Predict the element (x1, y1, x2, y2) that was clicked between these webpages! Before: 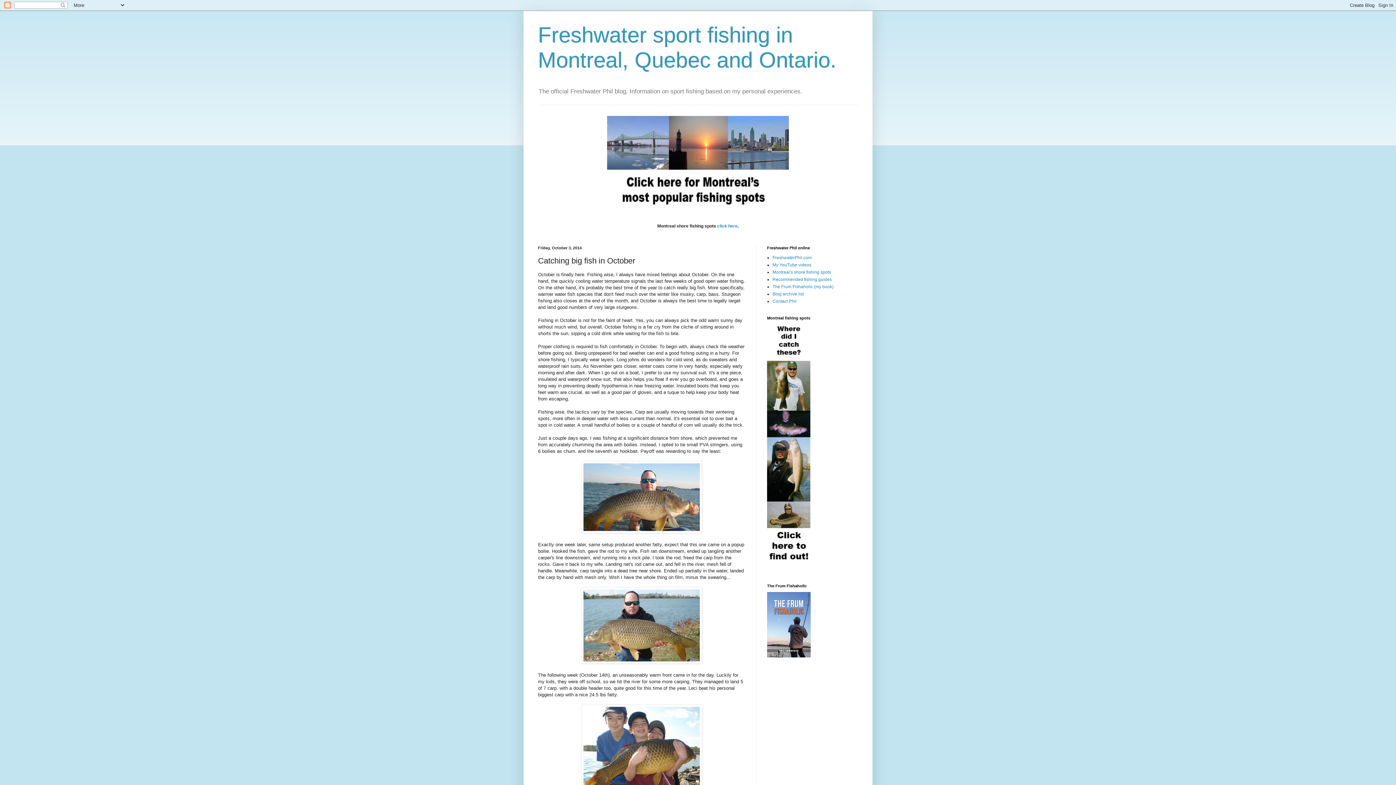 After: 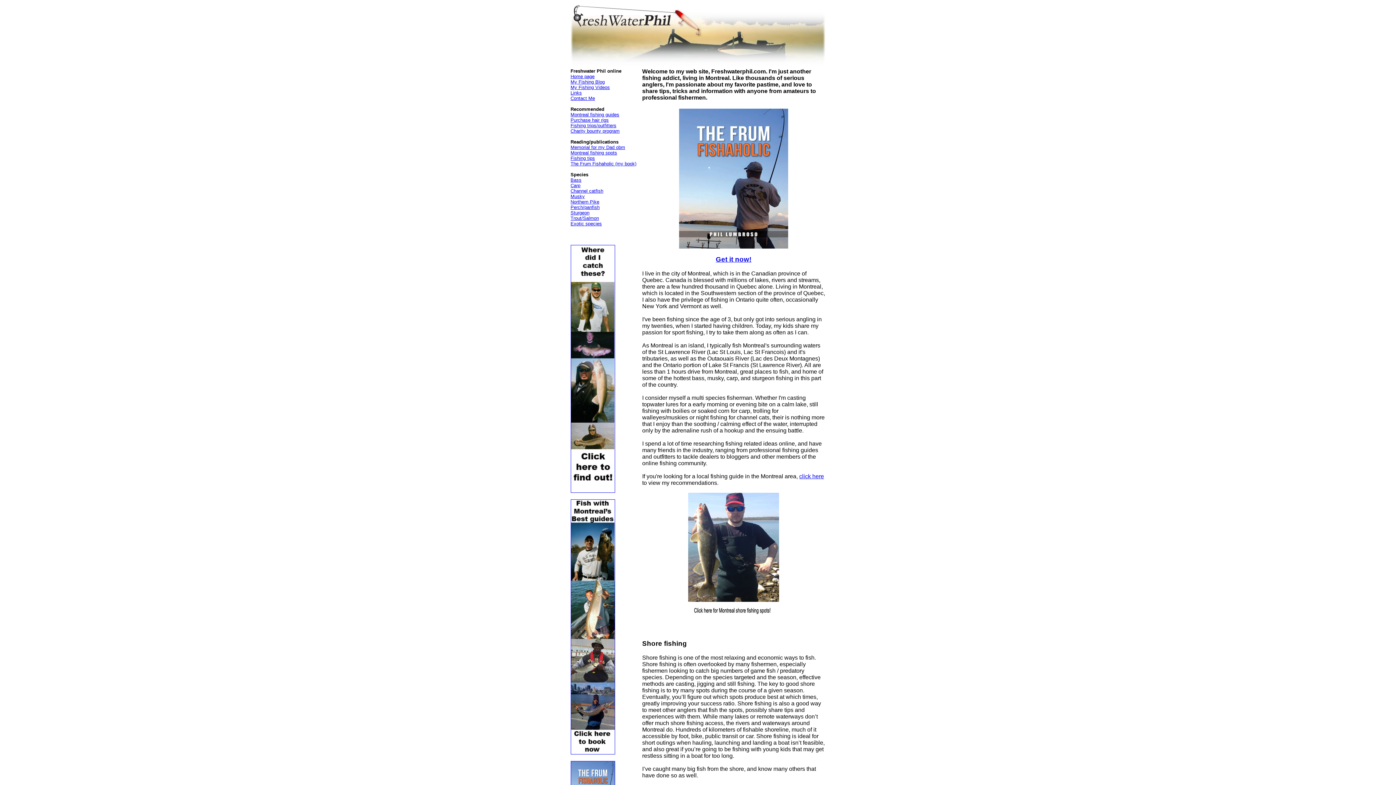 Action: label: FreshwaterPhil.com bbox: (772, 255, 812, 260)